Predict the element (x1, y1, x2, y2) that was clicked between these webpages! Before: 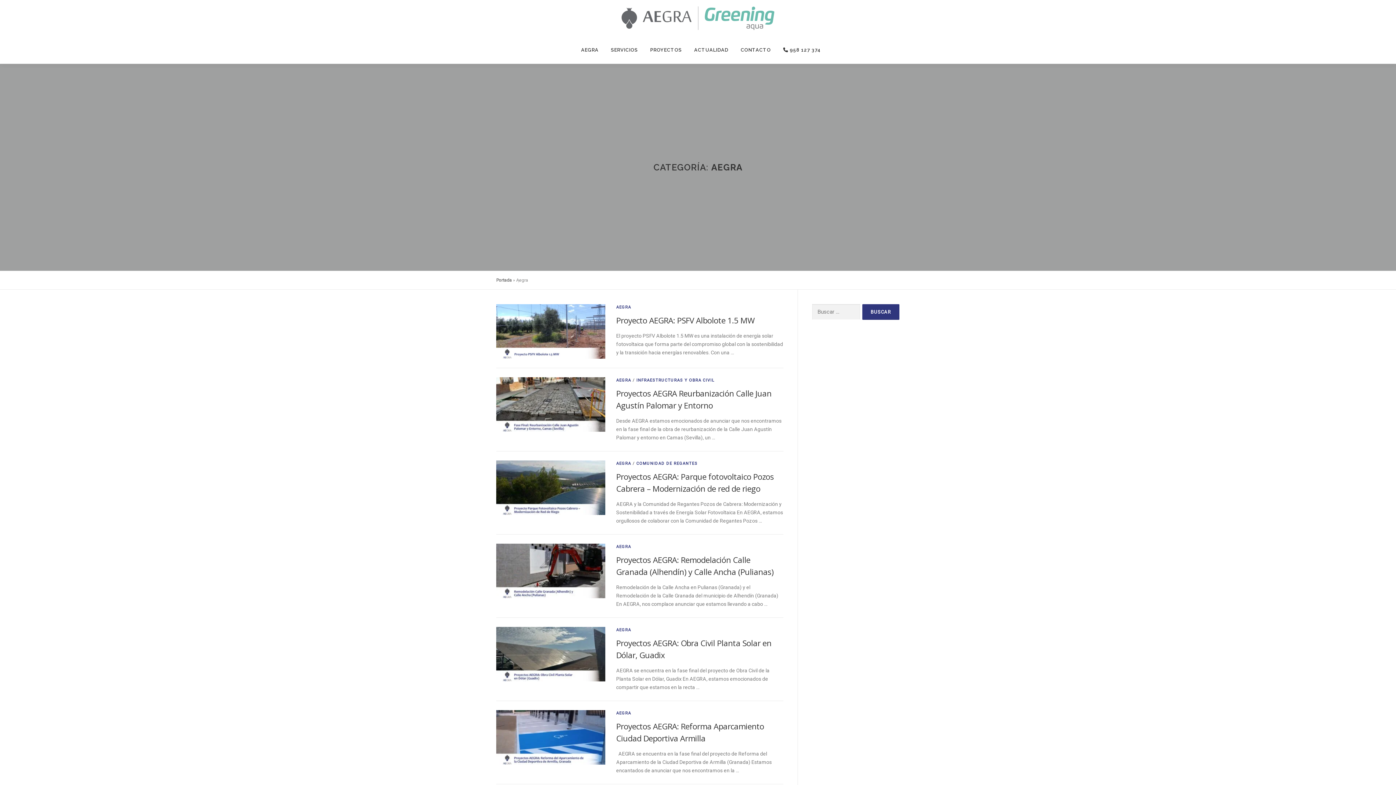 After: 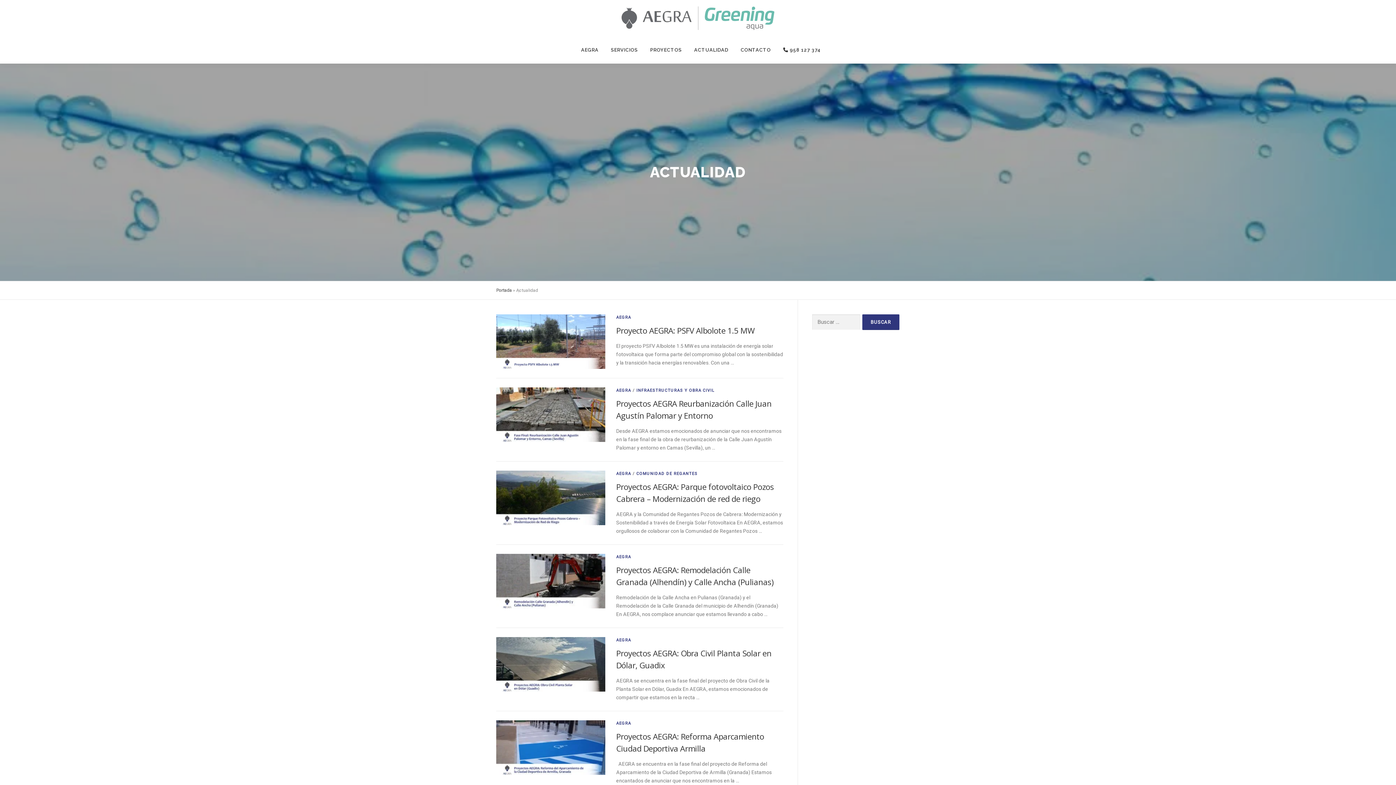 Action: bbox: (688, 36, 734, 63) label: ACTUALIDAD